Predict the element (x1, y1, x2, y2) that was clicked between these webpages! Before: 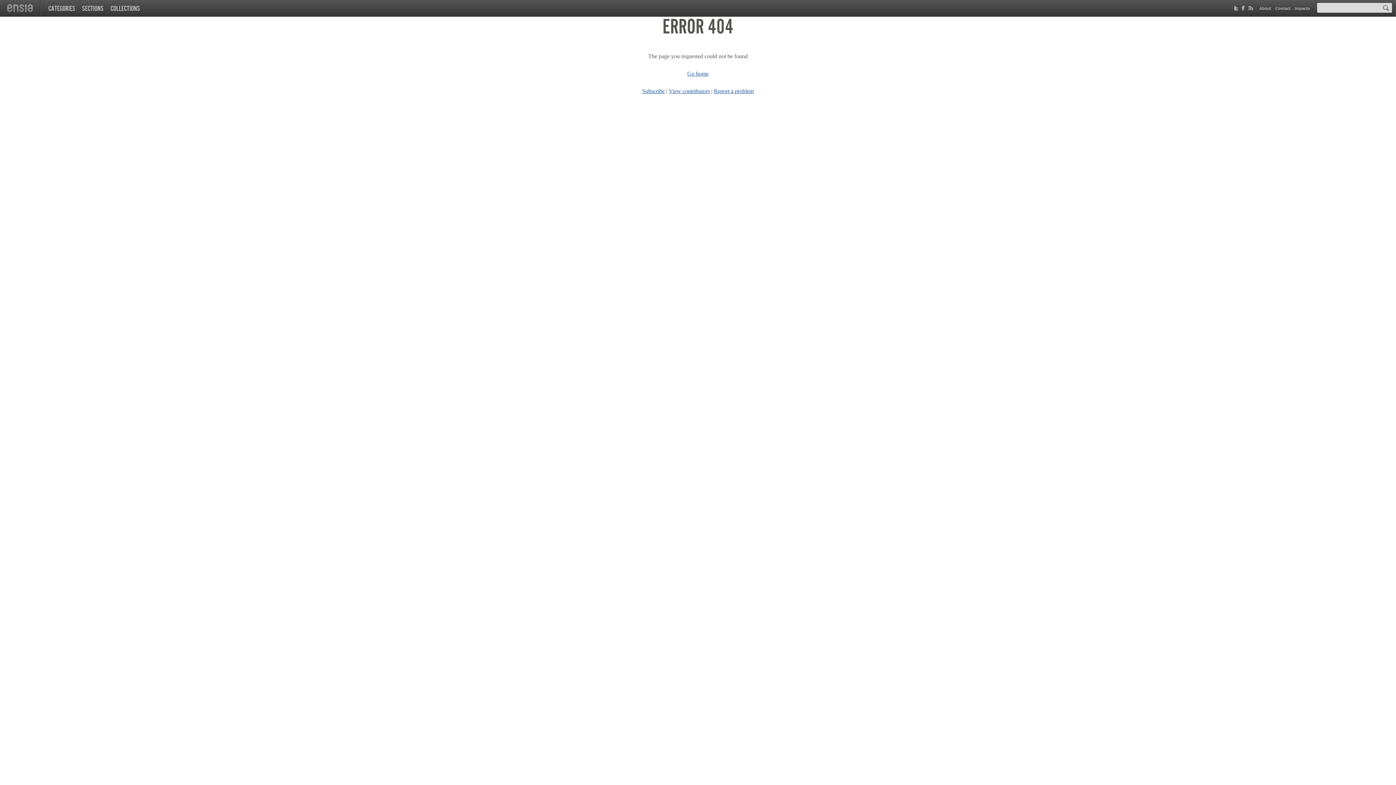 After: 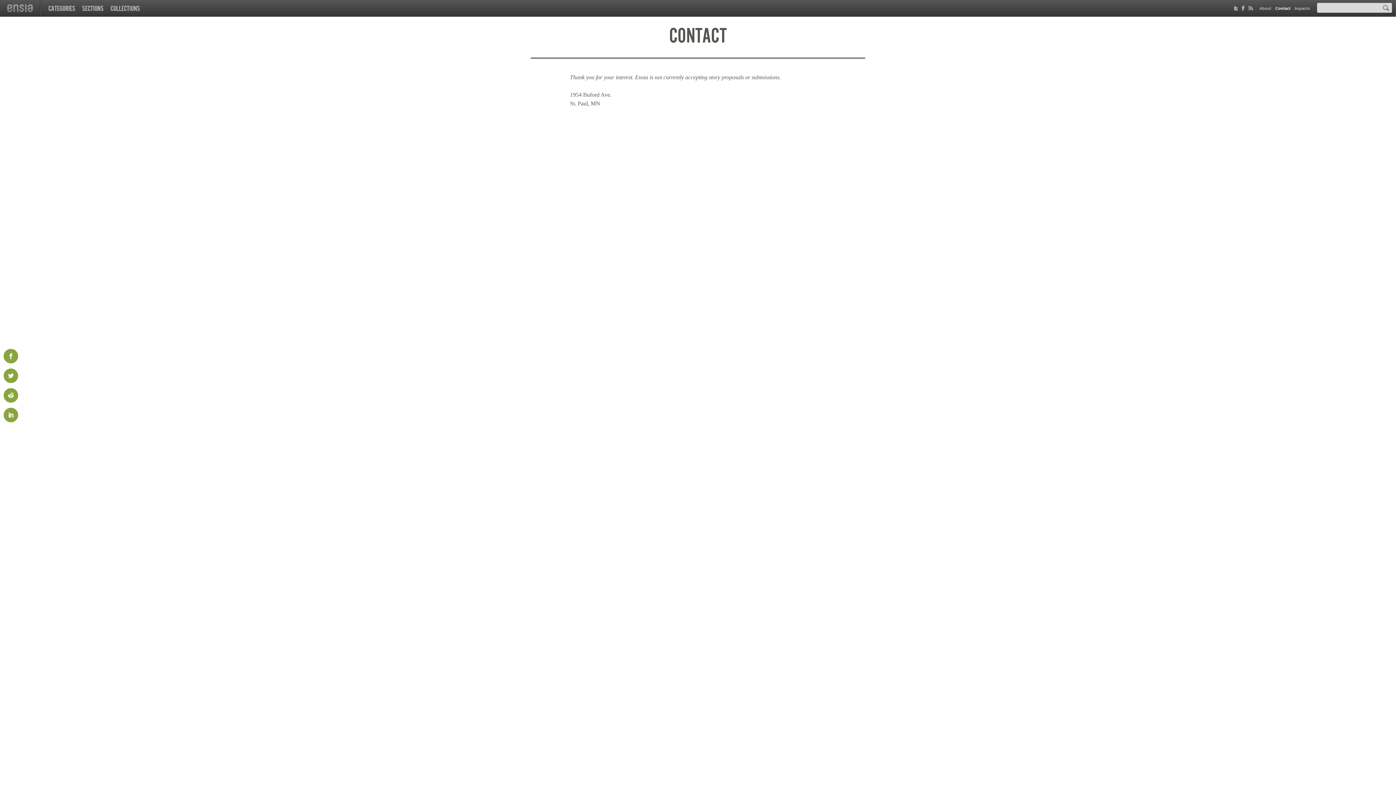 Action: label: Contact bbox: (1275, 0, 1290, 16)